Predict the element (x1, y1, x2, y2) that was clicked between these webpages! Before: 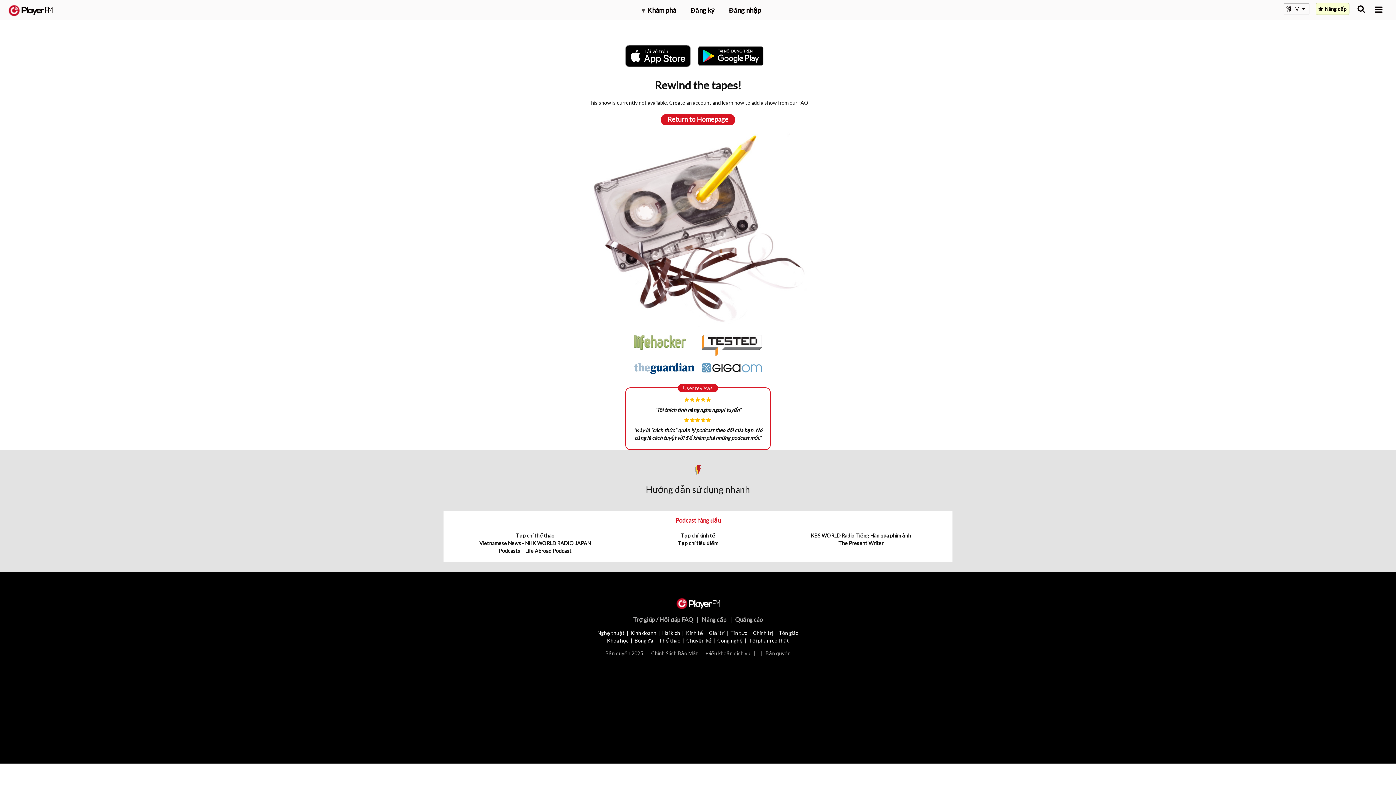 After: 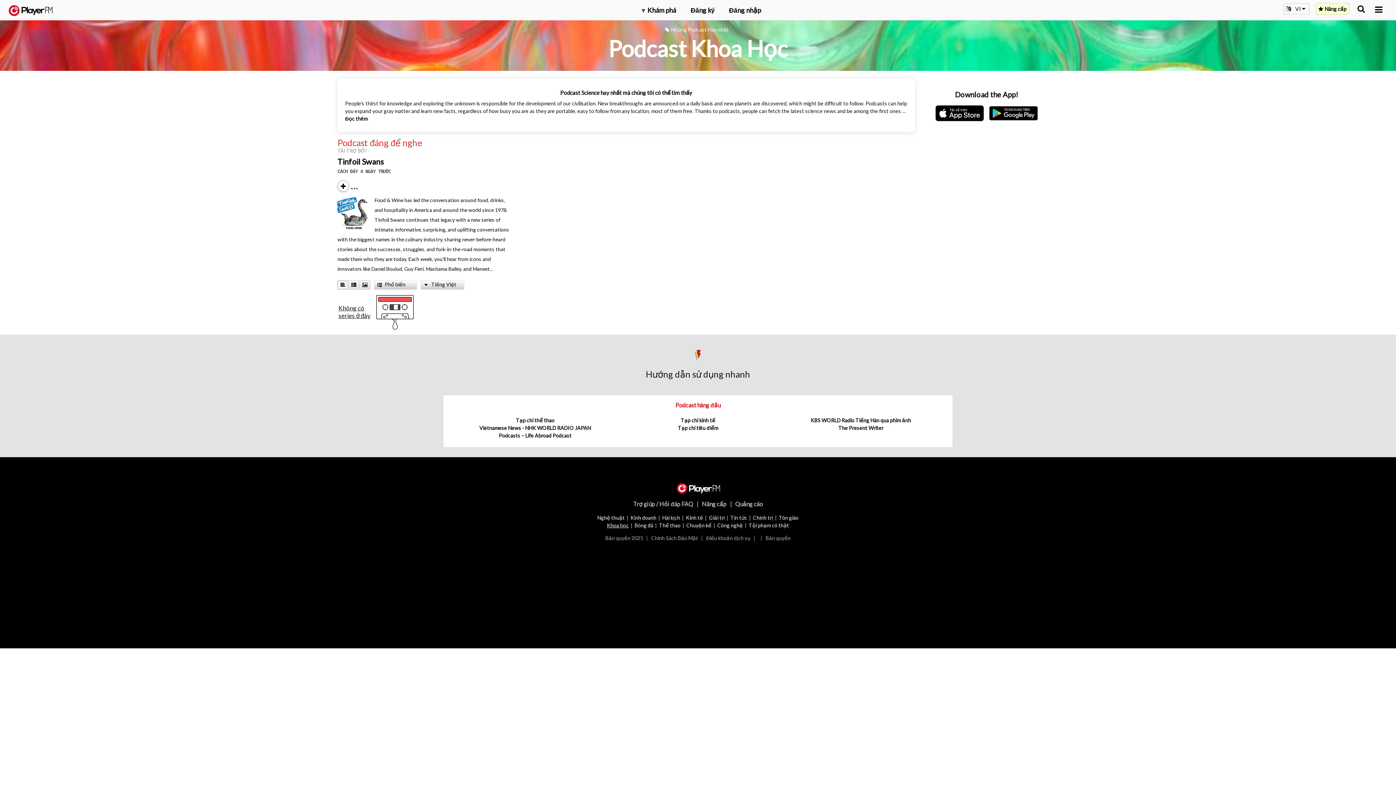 Action: bbox: (607, 637, 628, 643) label: Khoa học